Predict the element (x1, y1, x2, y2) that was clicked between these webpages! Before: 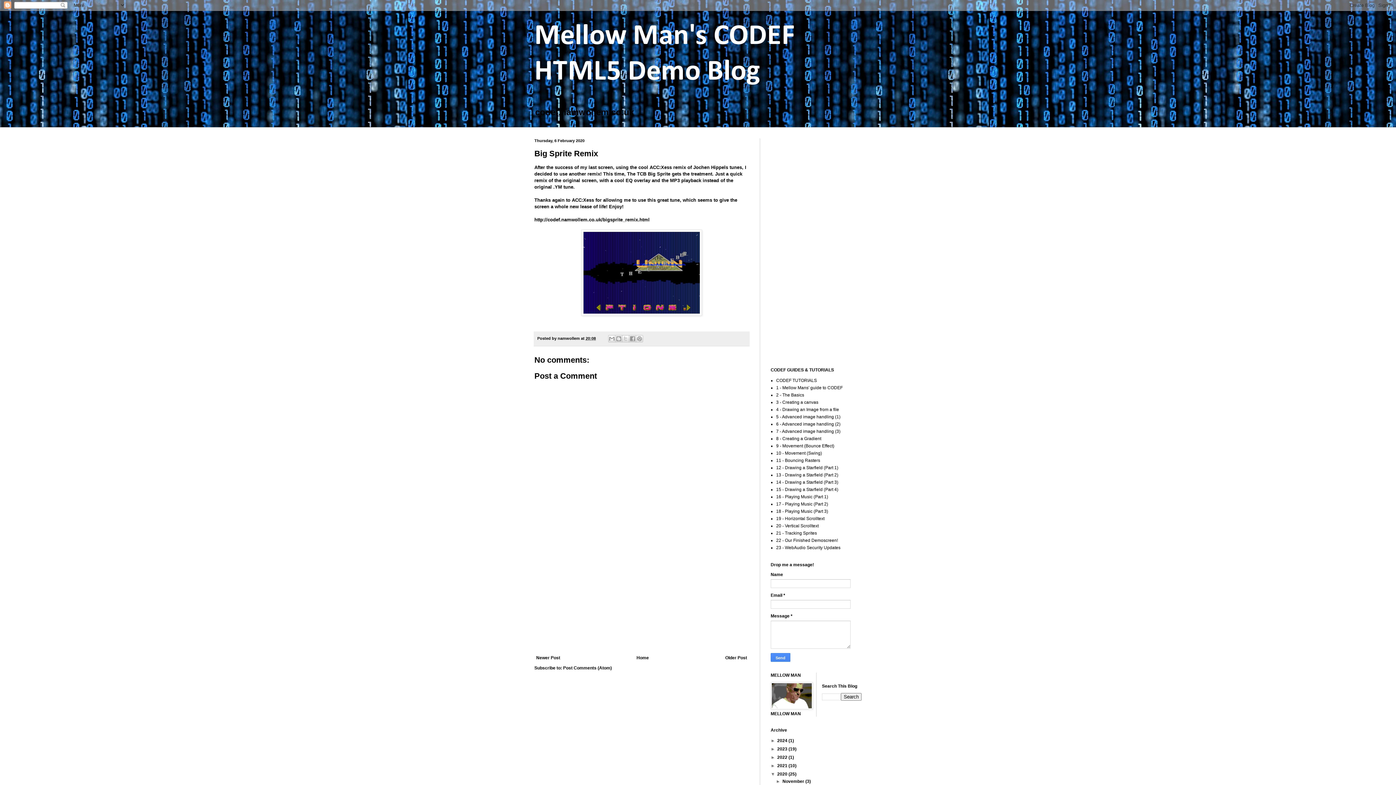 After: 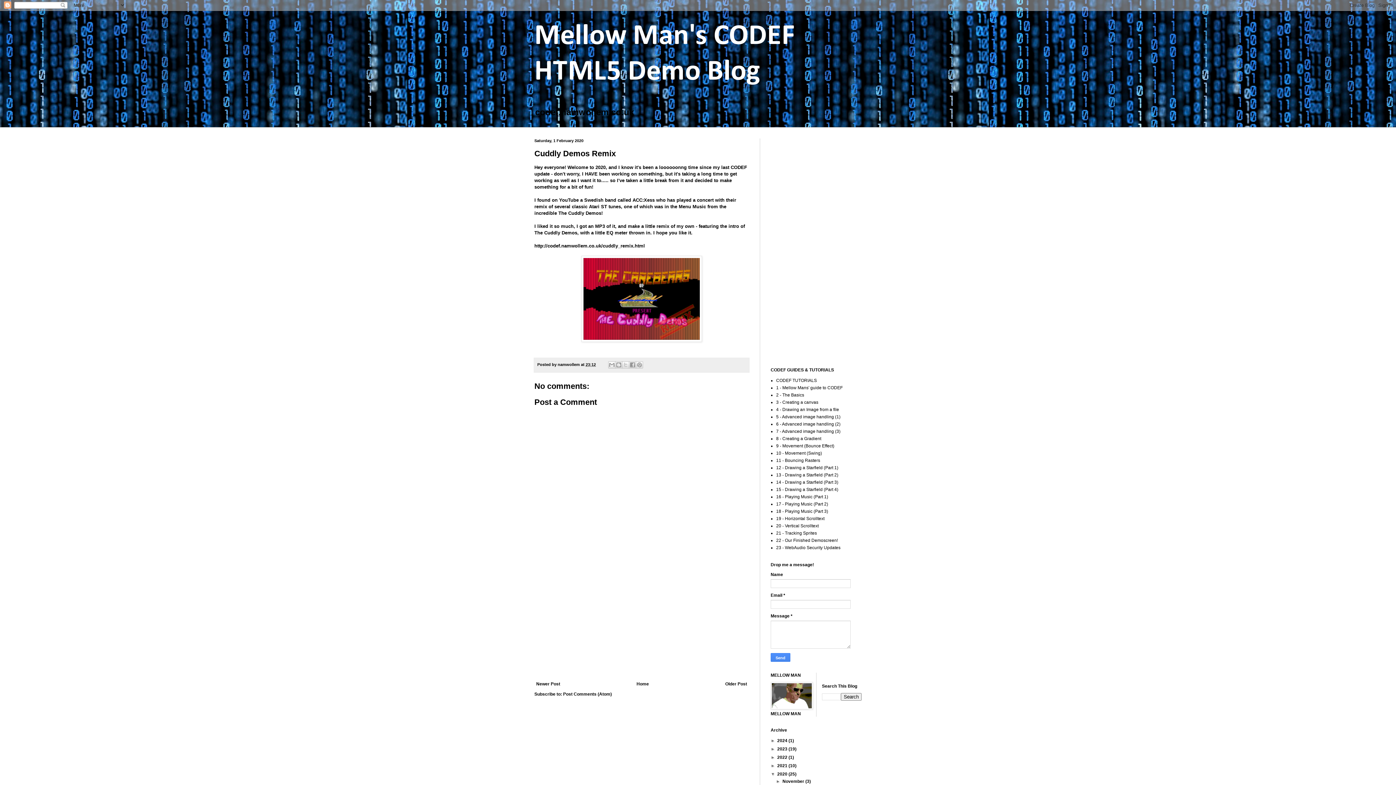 Action: label: Older Post bbox: (723, 653, 749, 662)